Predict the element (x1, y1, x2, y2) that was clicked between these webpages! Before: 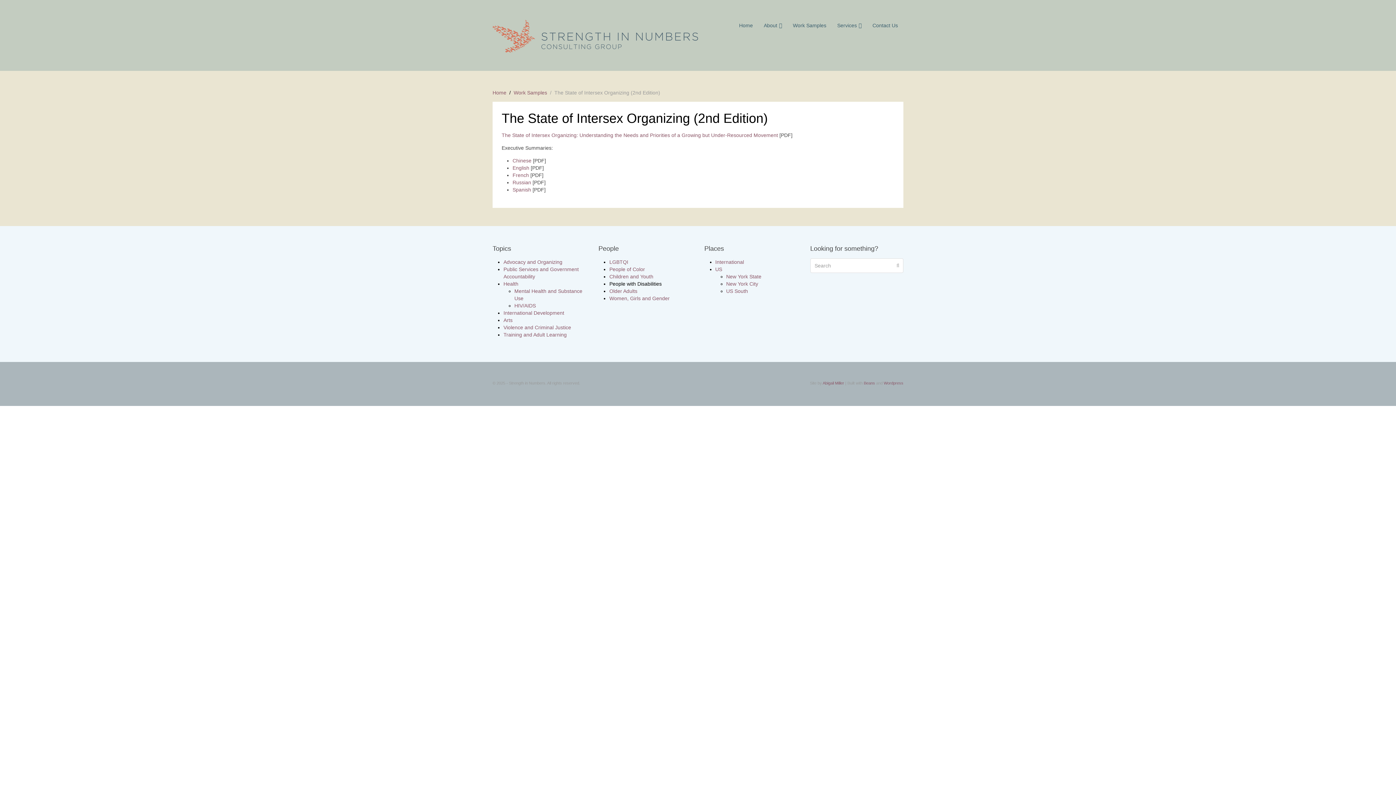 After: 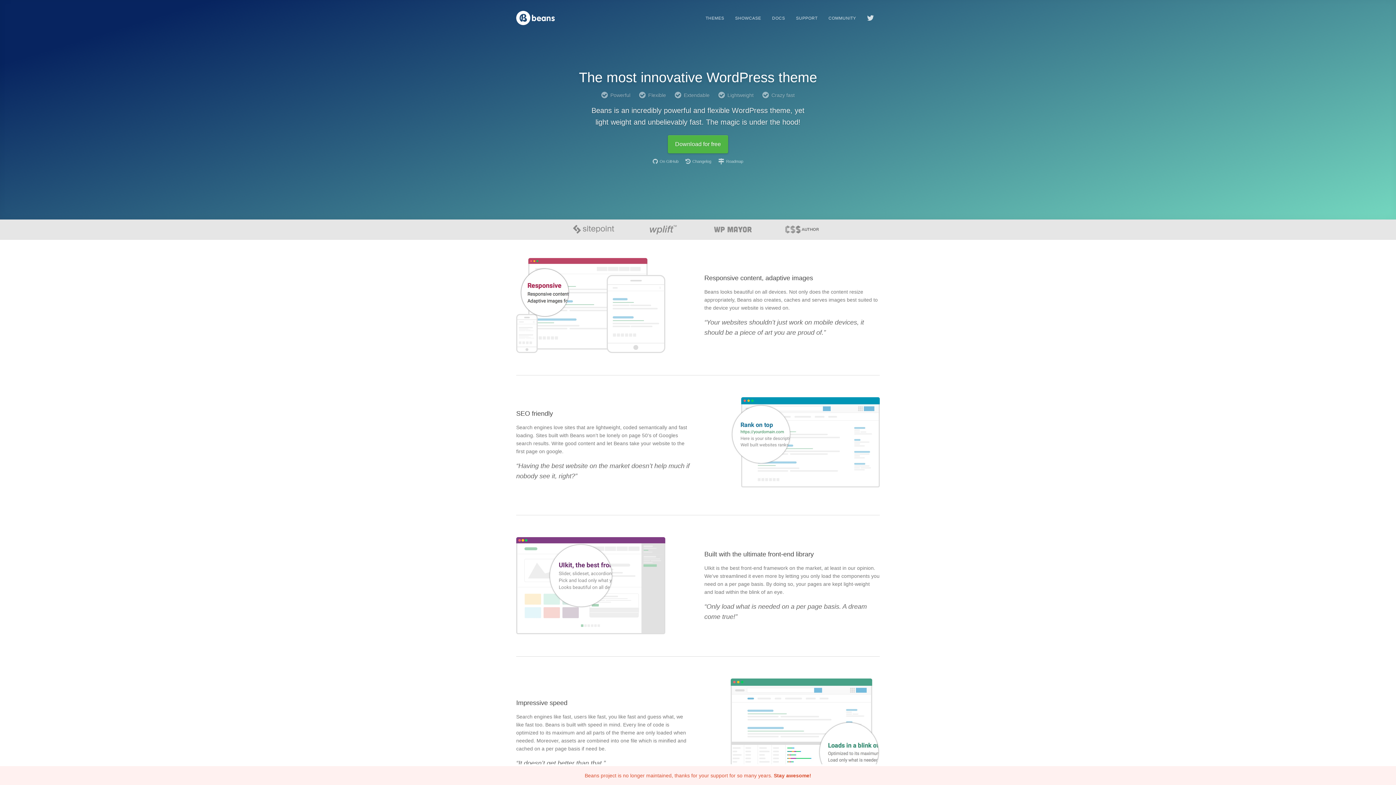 Action: label: Beans bbox: (864, 380, 875, 385)